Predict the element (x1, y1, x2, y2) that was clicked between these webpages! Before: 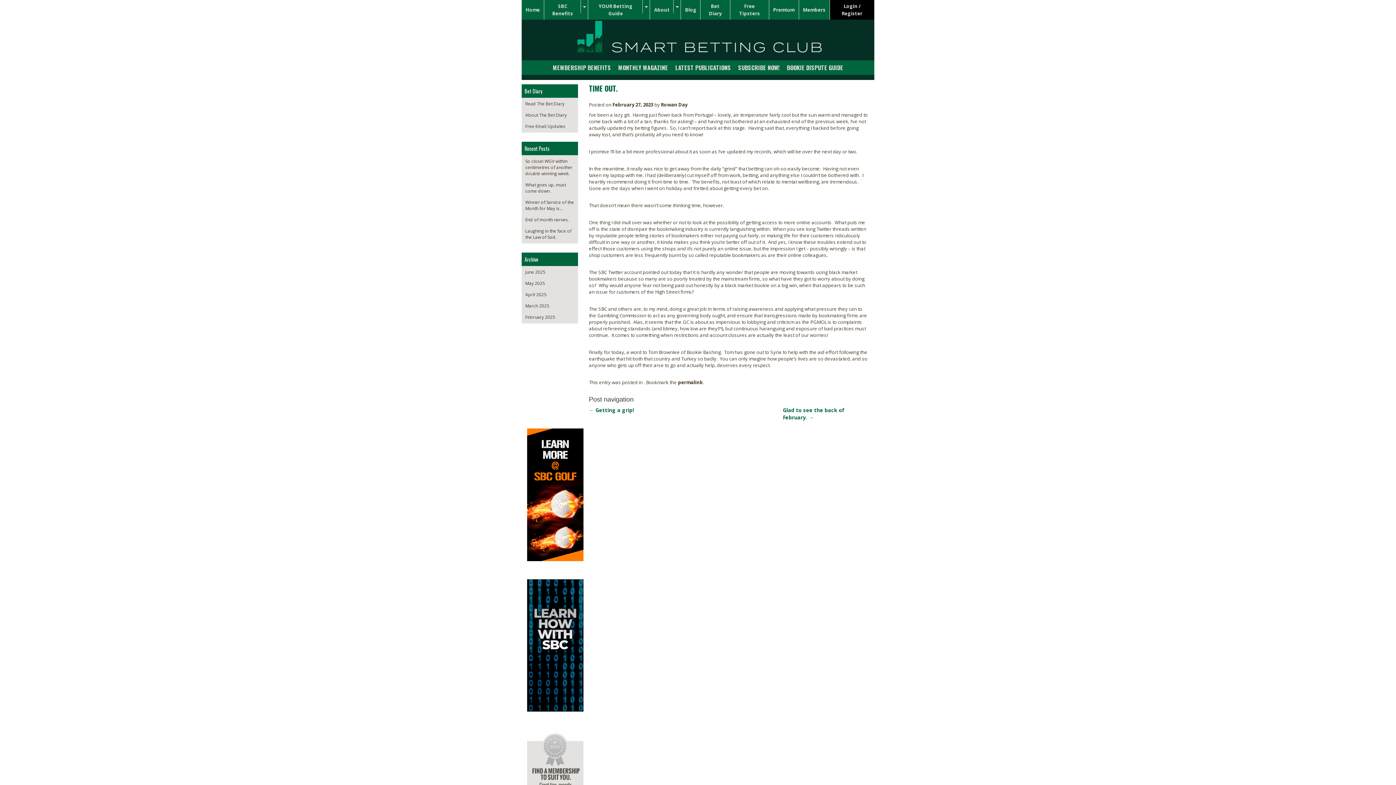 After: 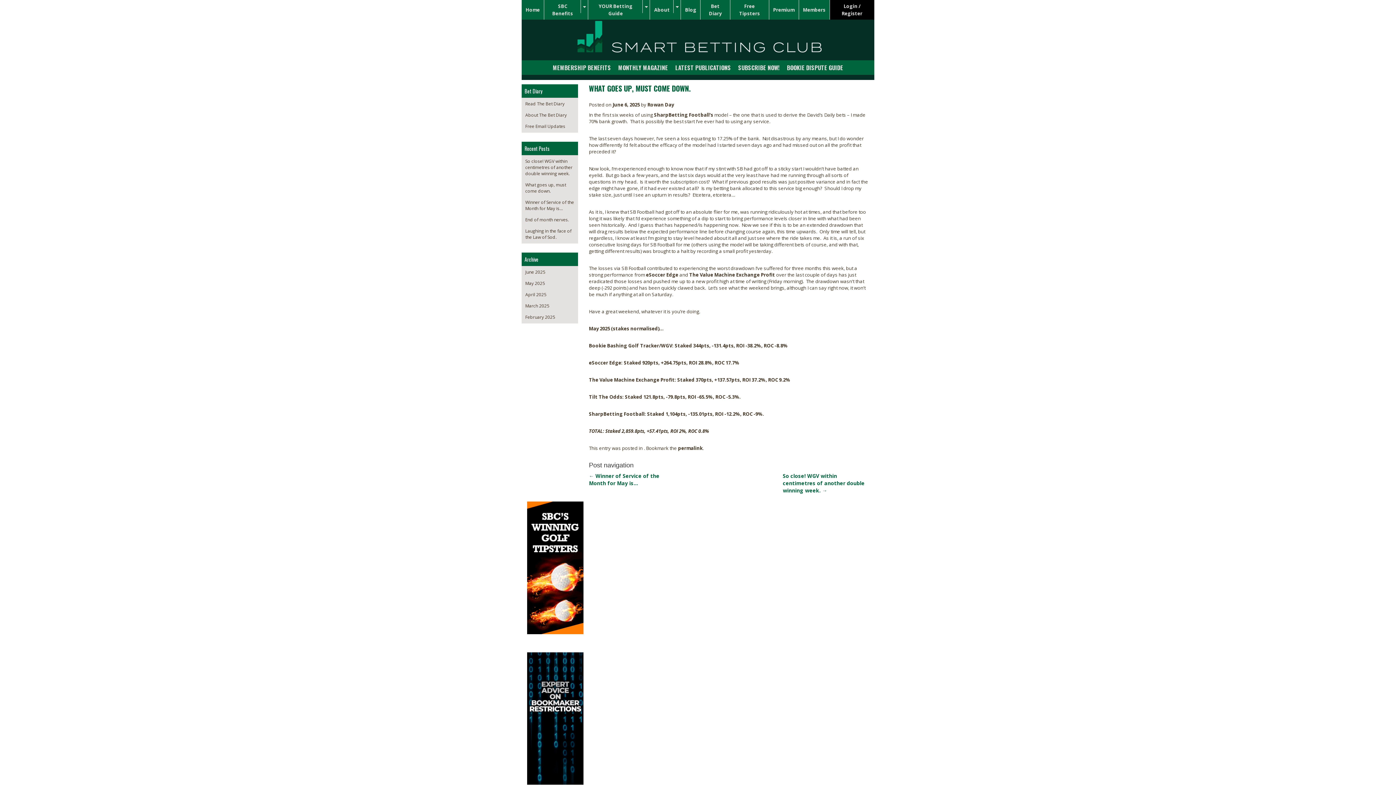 Action: label: What goes up, must come down. bbox: (525, 181, 566, 194)